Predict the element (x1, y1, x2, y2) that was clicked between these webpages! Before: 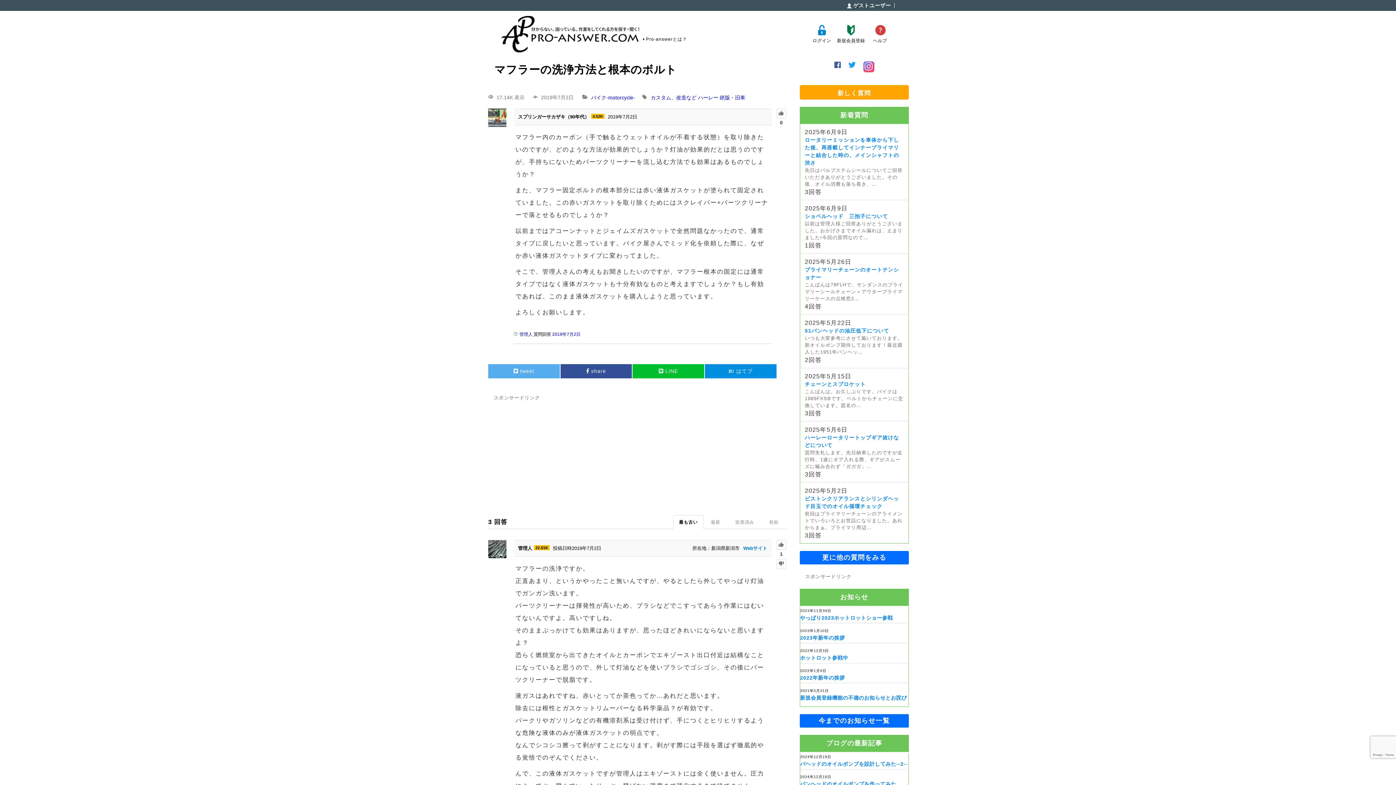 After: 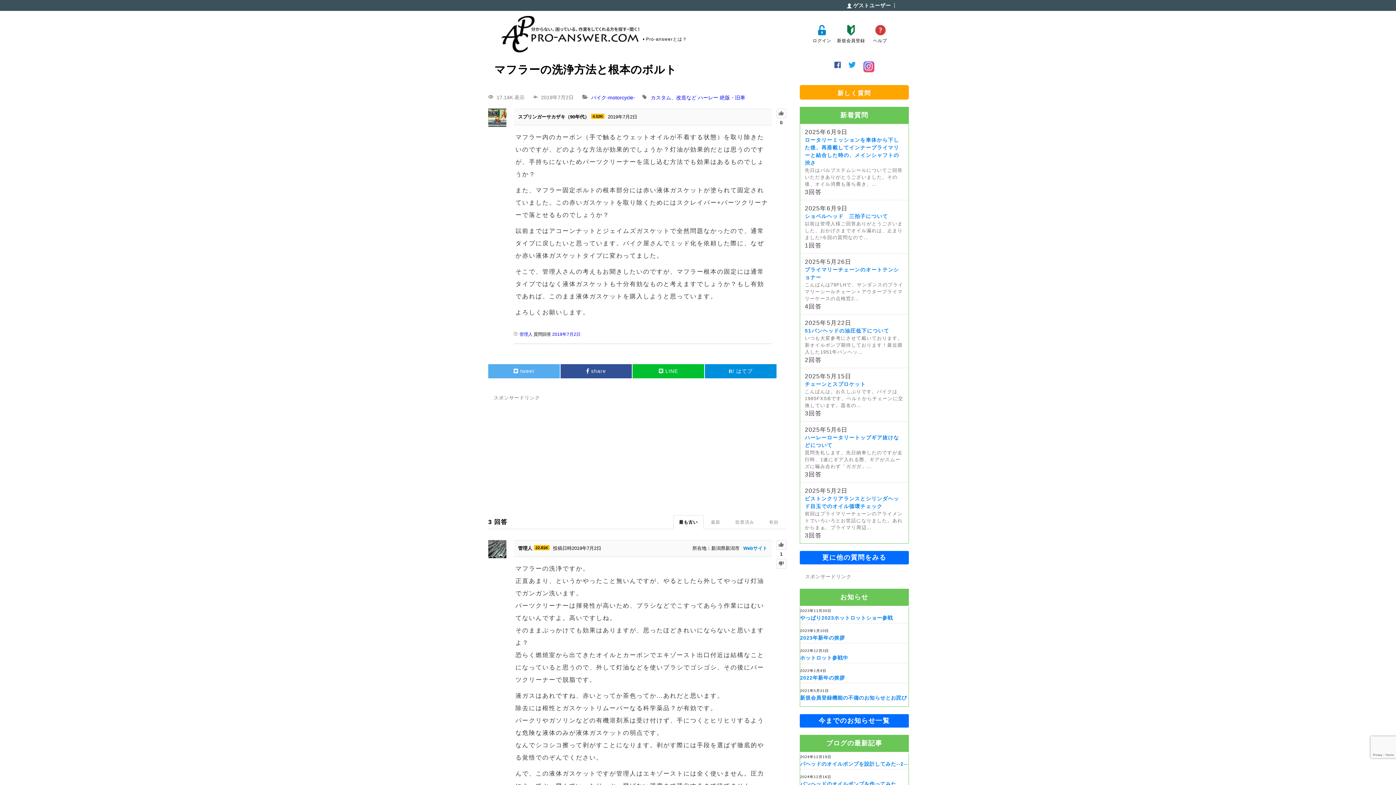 Action: bbox: (776, 540, 786, 550)